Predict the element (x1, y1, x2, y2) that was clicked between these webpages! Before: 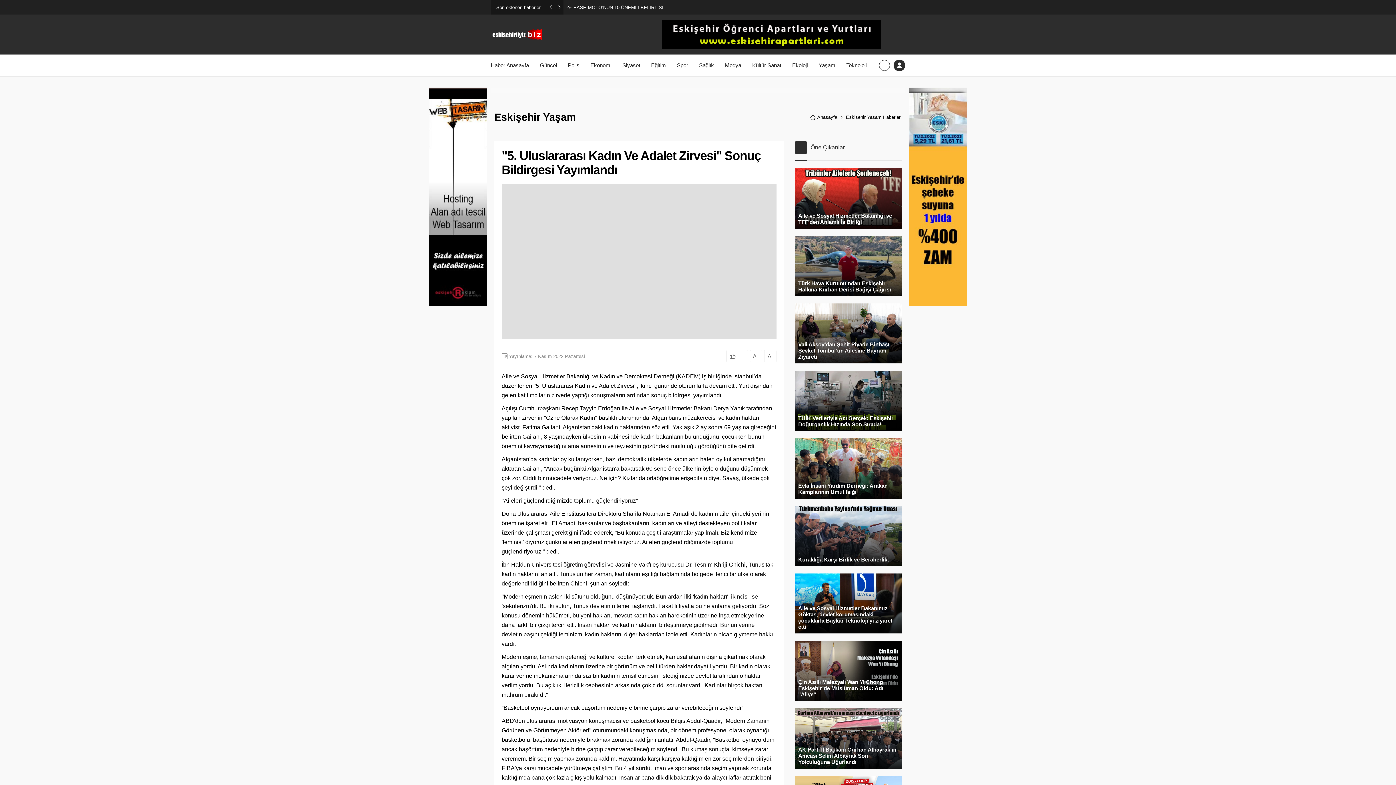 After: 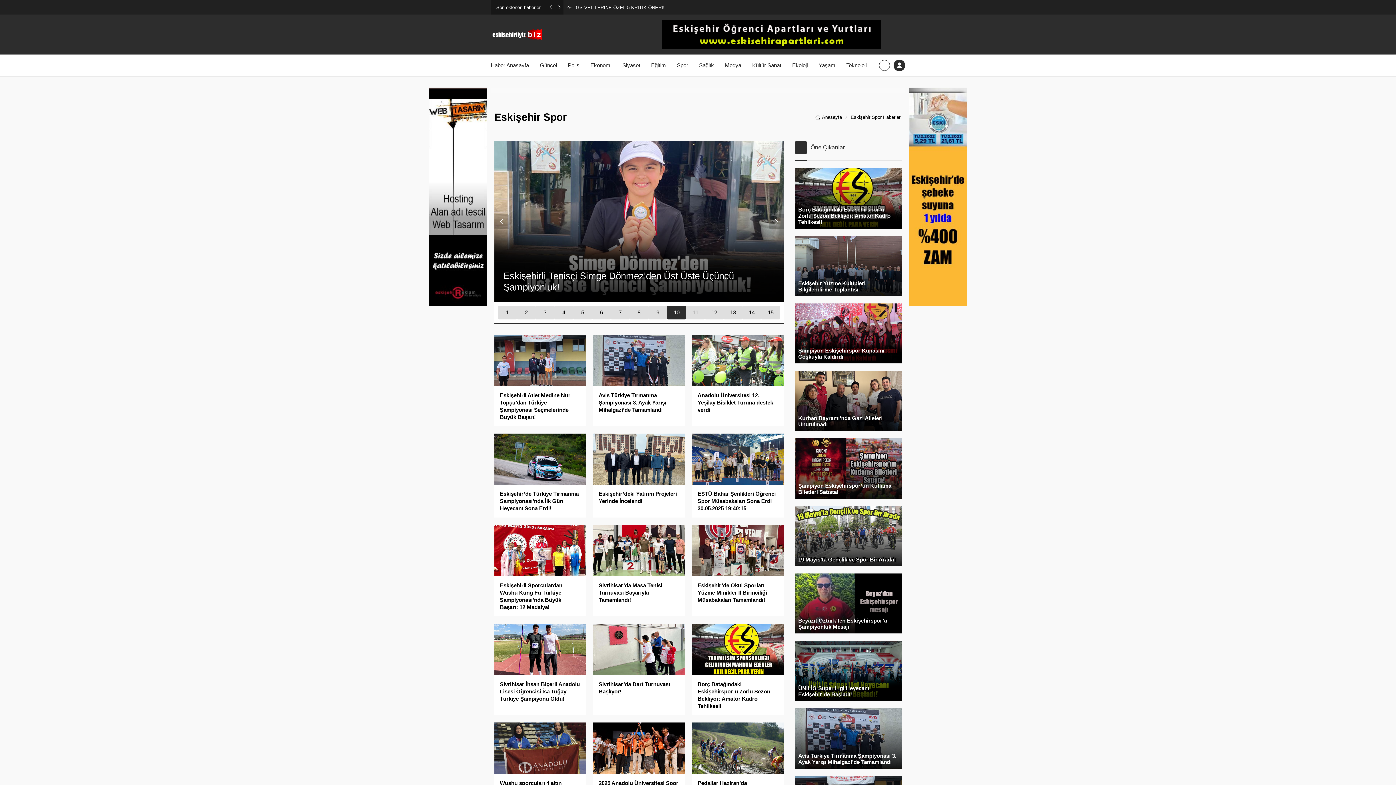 Action: label: Spor bbox: (677, 54, 688, 76)